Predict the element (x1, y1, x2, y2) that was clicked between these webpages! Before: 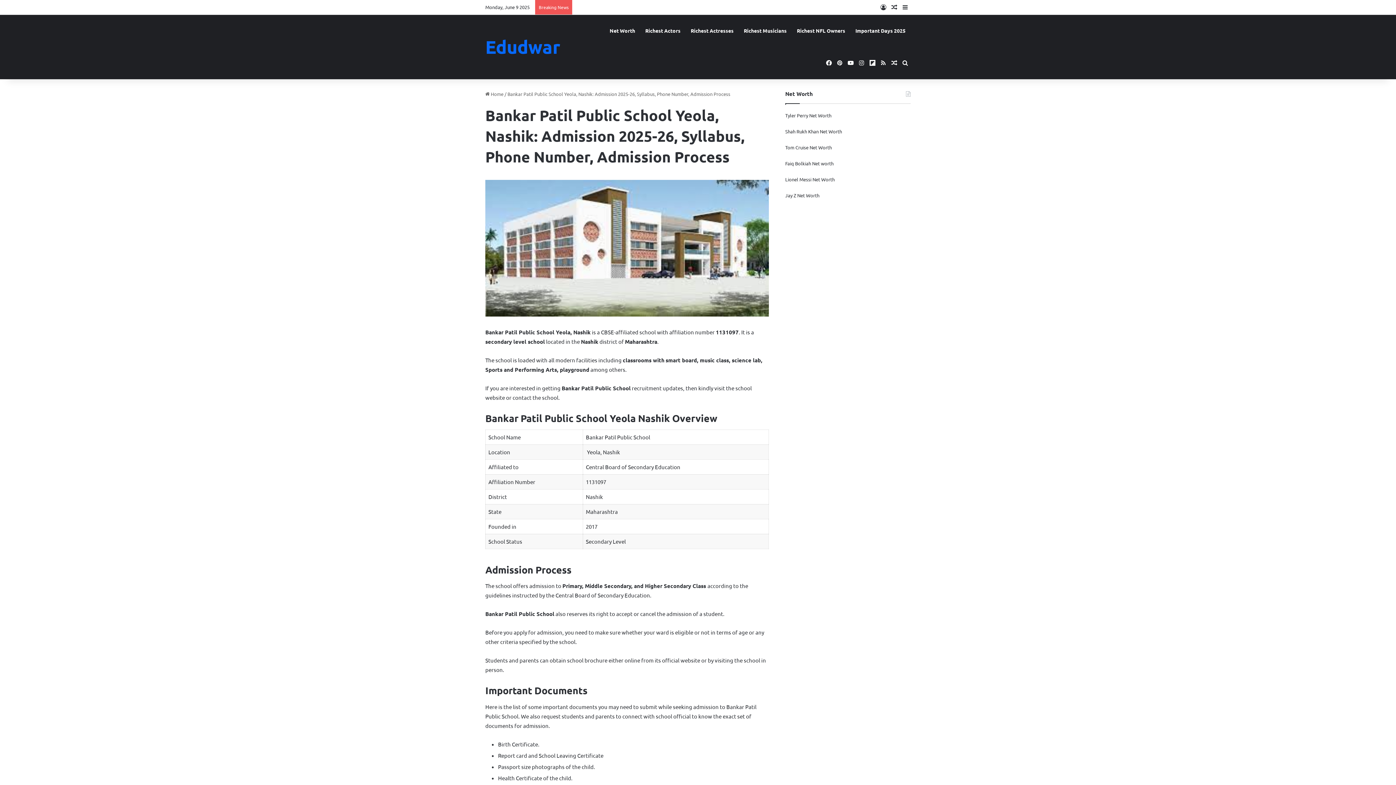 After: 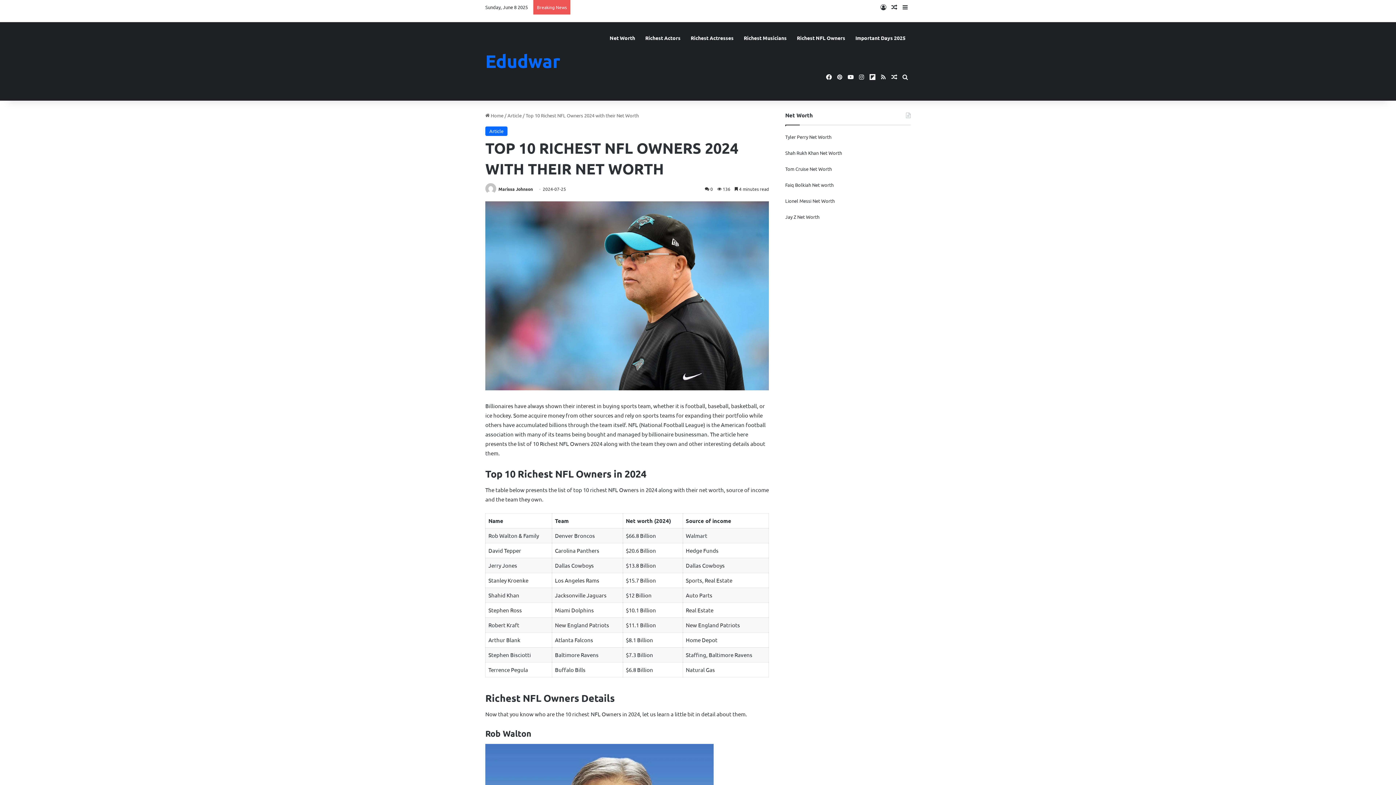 Action: label: Richest NFL Owners bbox: (792, 14, 850, 46)